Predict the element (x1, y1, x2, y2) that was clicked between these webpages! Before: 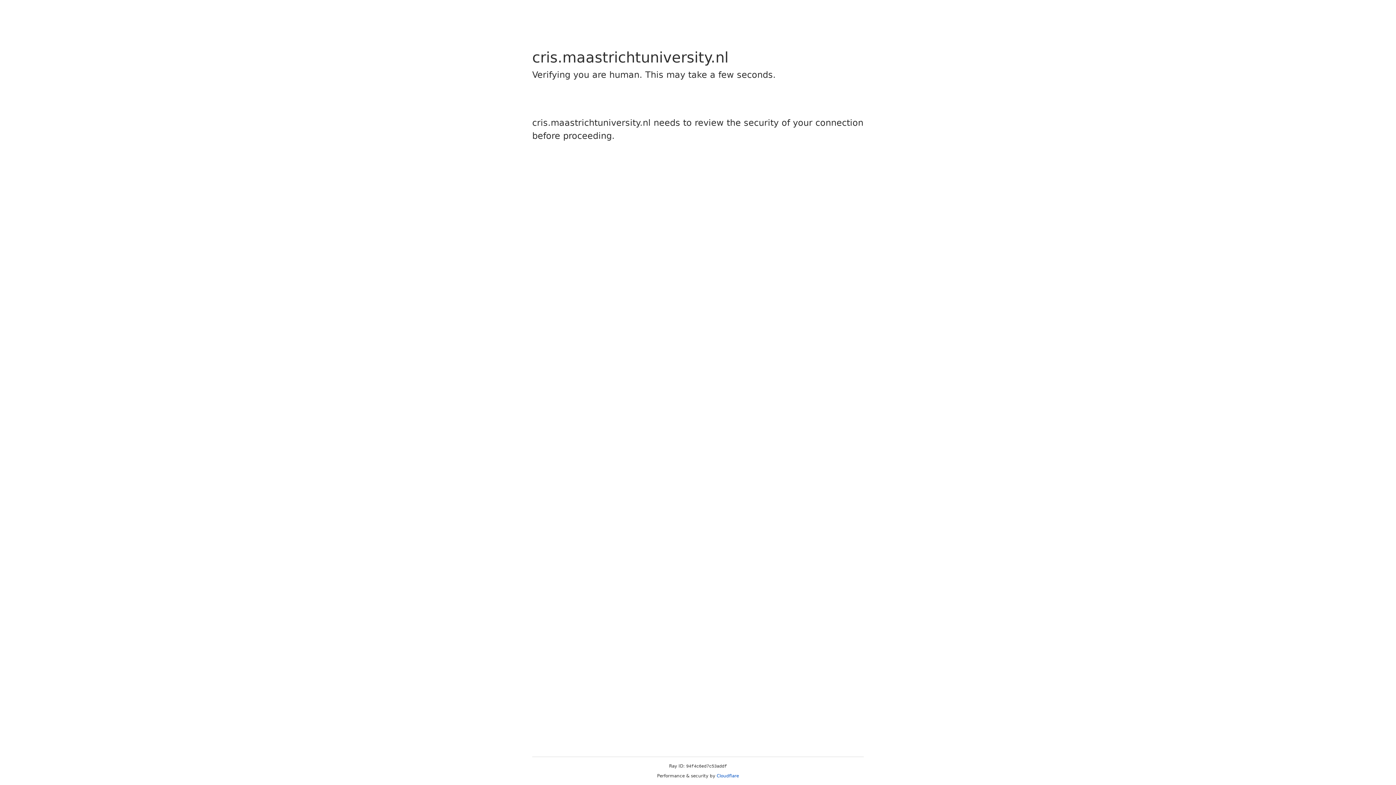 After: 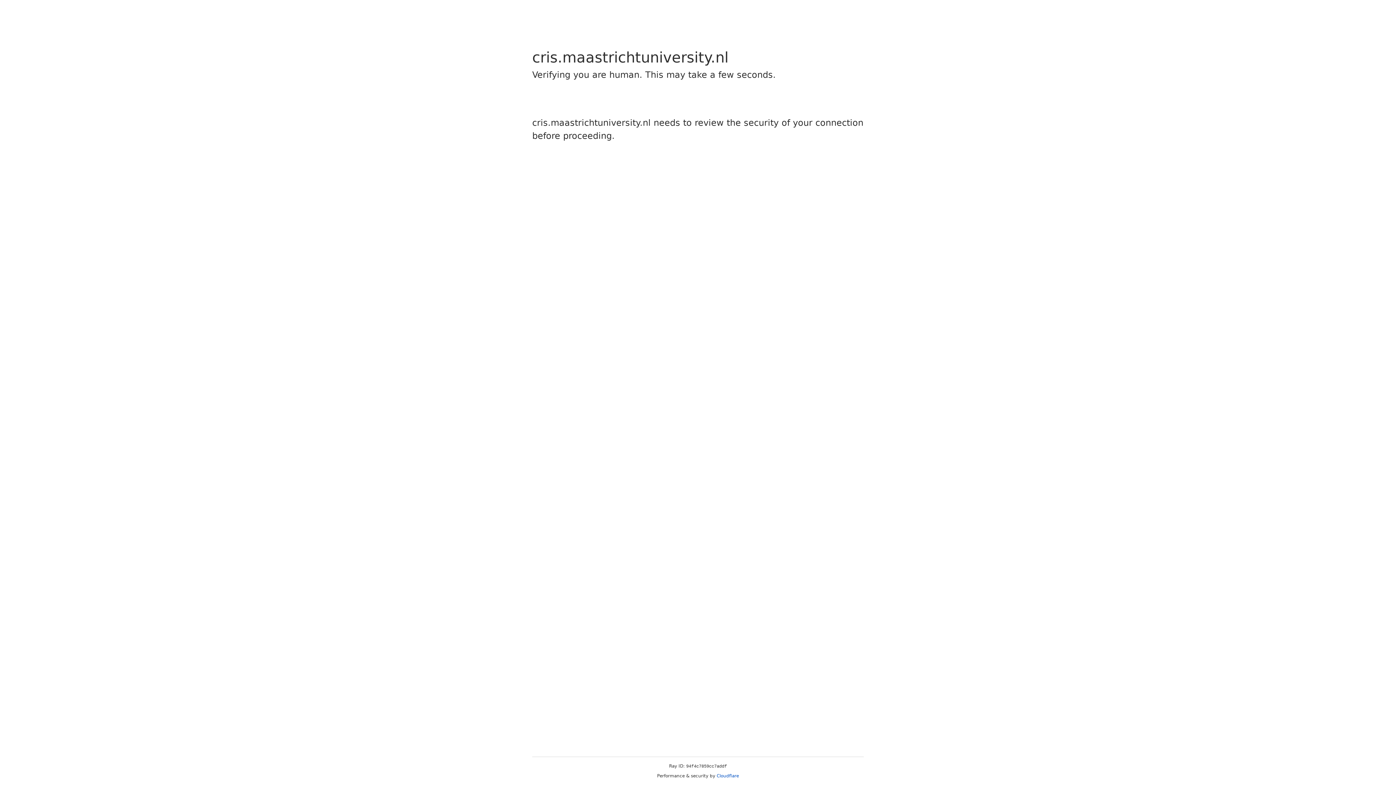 Action: bbox: (716, 773, 739, 778) label: Cloudflare